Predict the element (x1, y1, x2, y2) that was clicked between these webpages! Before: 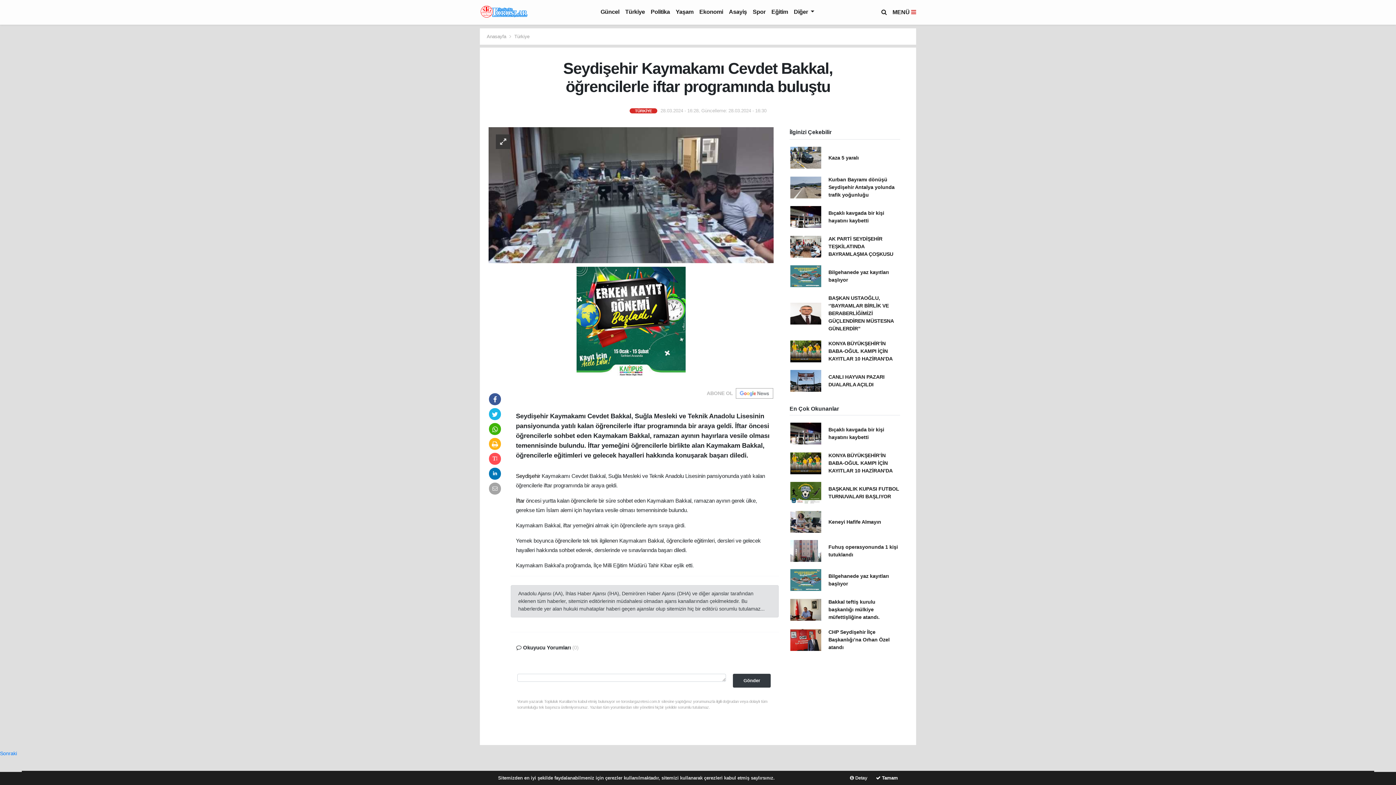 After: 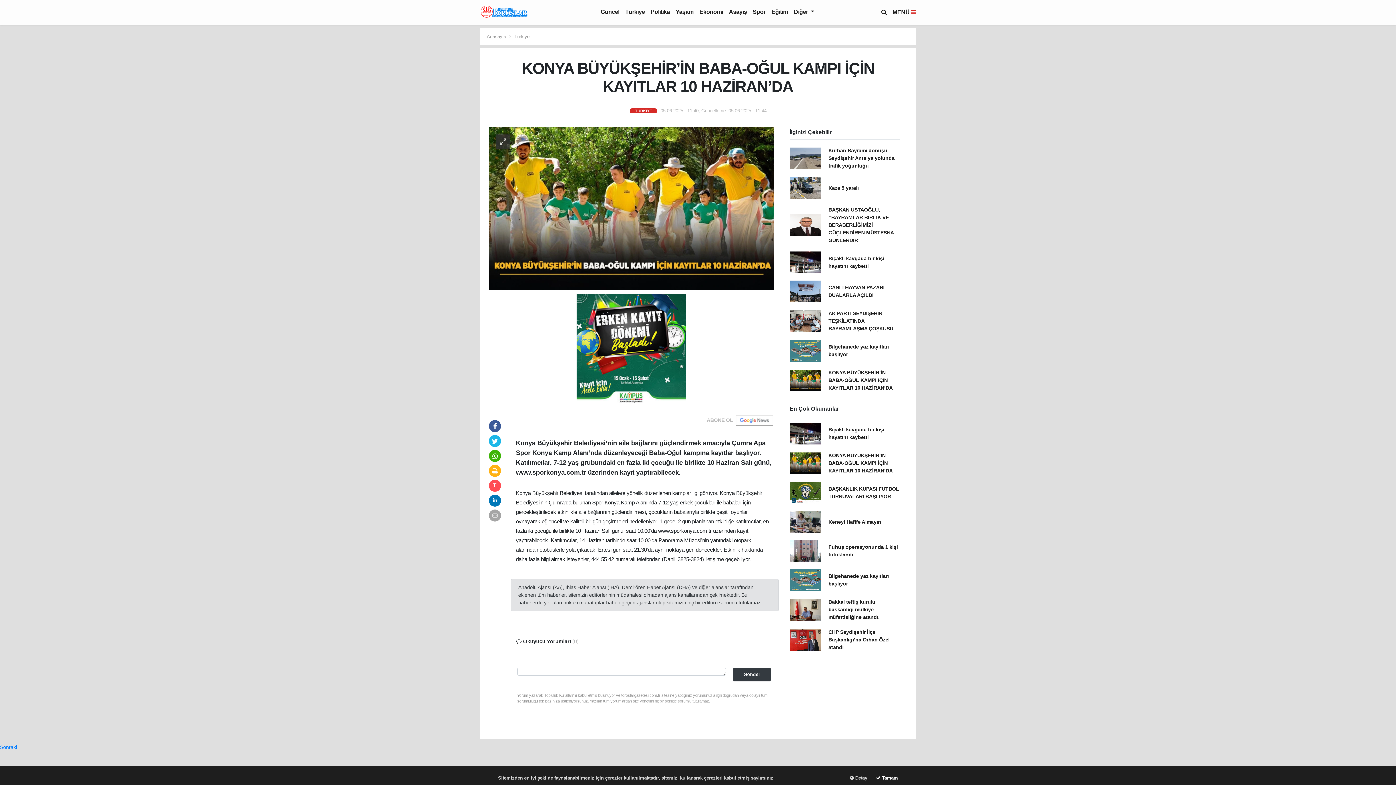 Action: bbox: (0, 750, 16, 756) label: Sonraki